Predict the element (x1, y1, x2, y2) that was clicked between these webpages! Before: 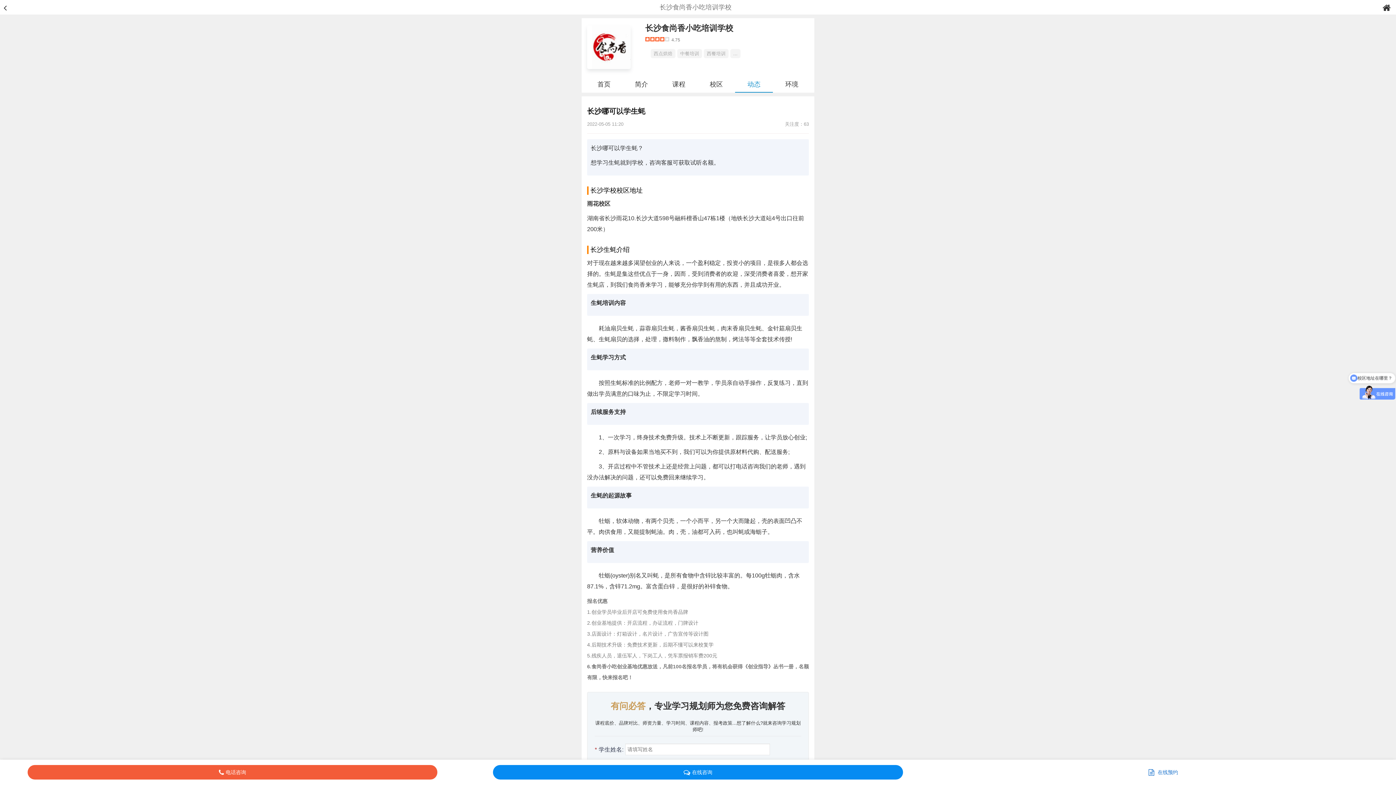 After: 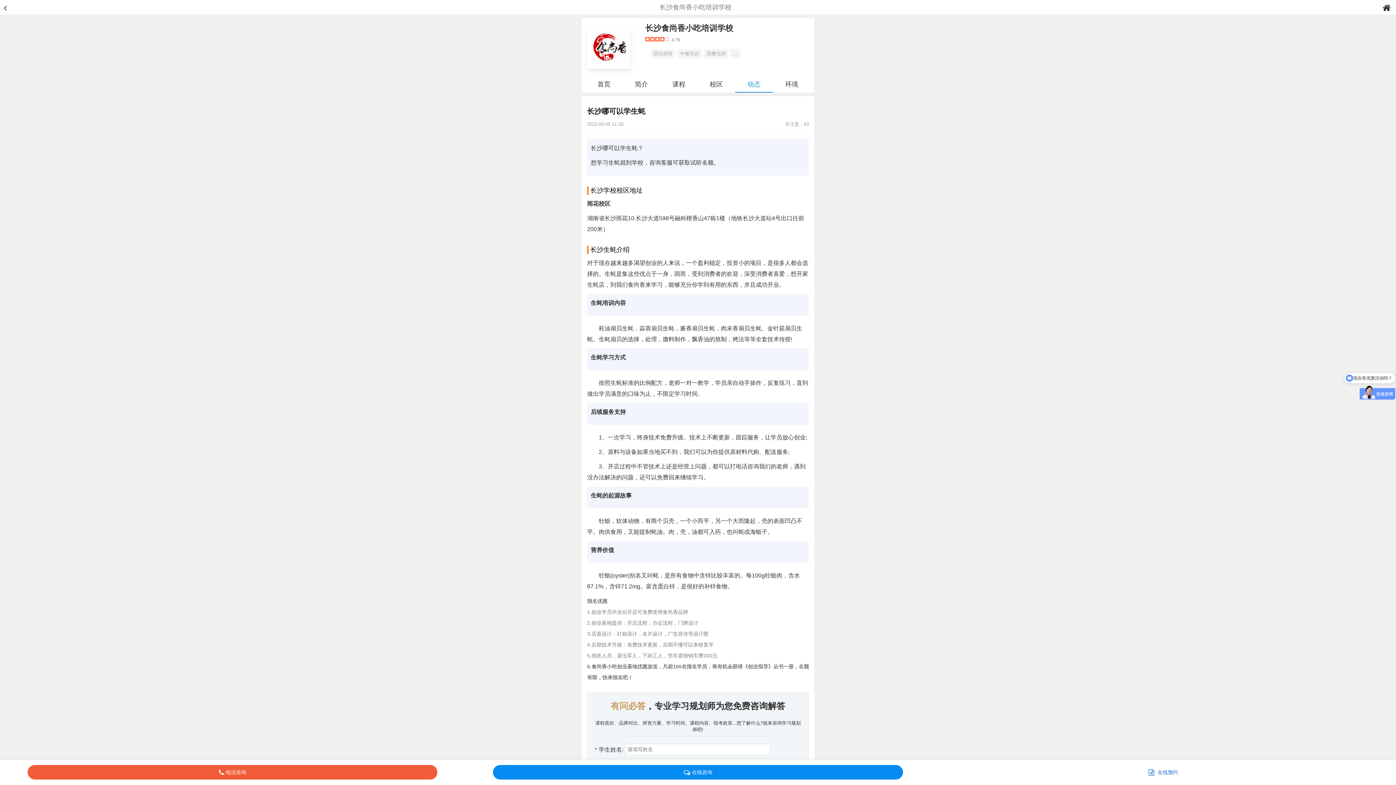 Action: label: 电话咨询 bbox: (27, 765, 437, 780)